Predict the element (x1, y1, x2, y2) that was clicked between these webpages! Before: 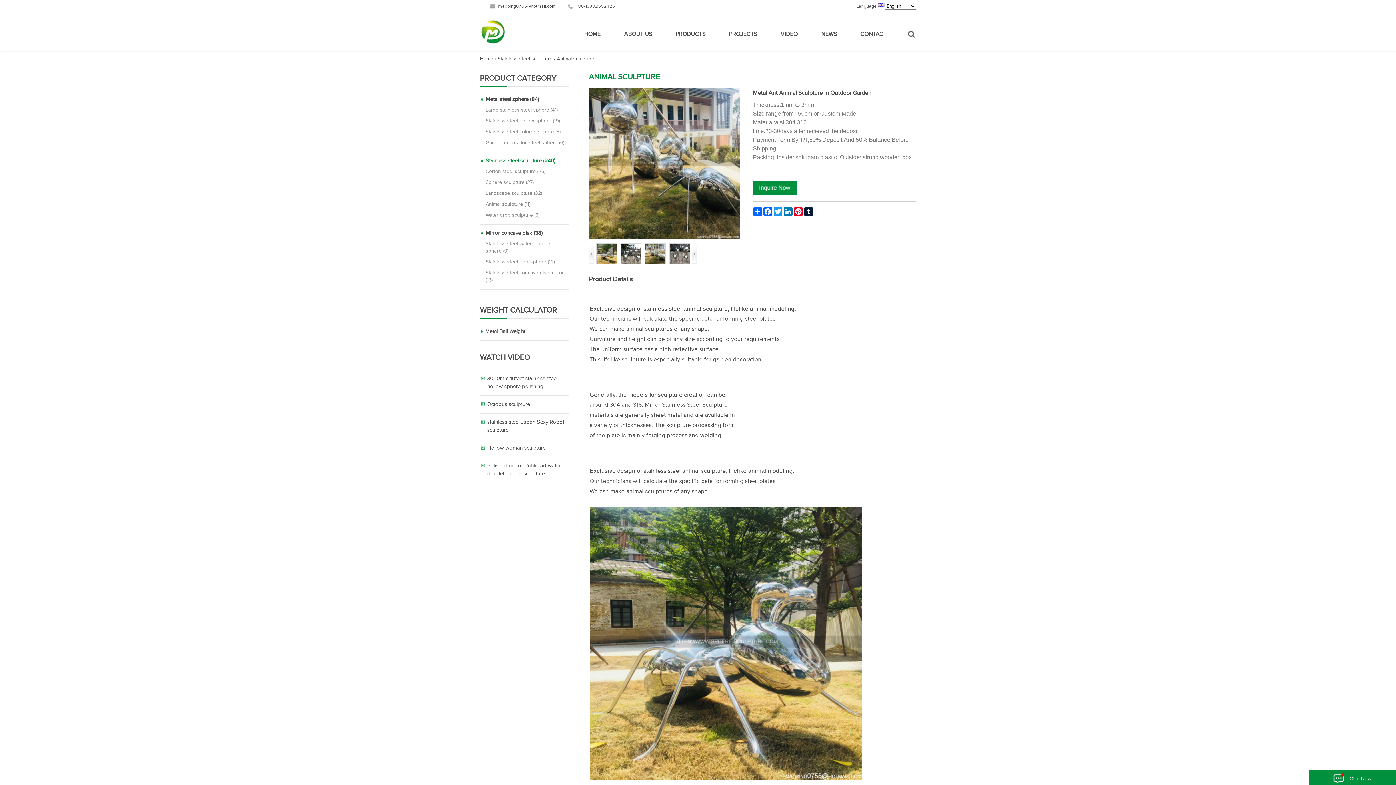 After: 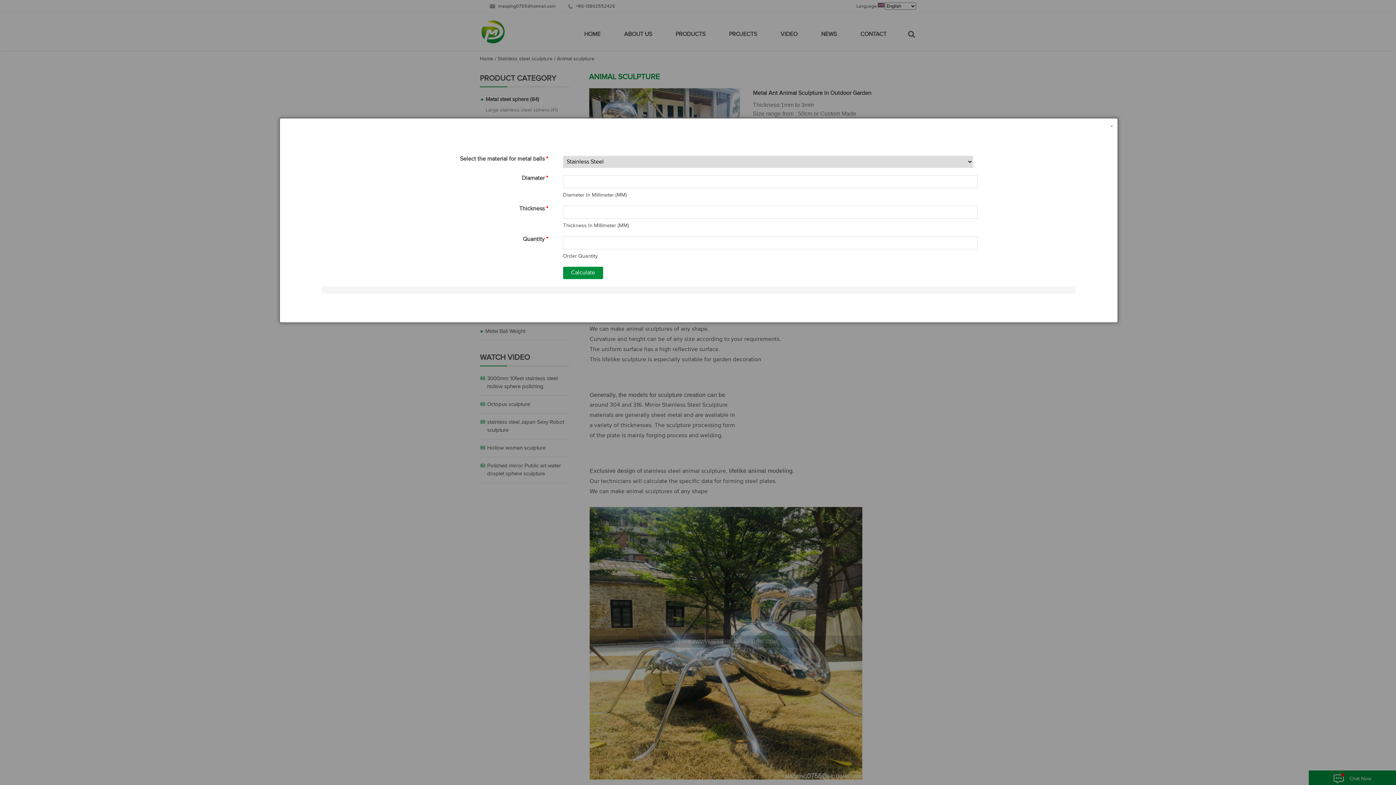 Action: bbox: (480, 326, 569, 336) label: Metal Ball Weight